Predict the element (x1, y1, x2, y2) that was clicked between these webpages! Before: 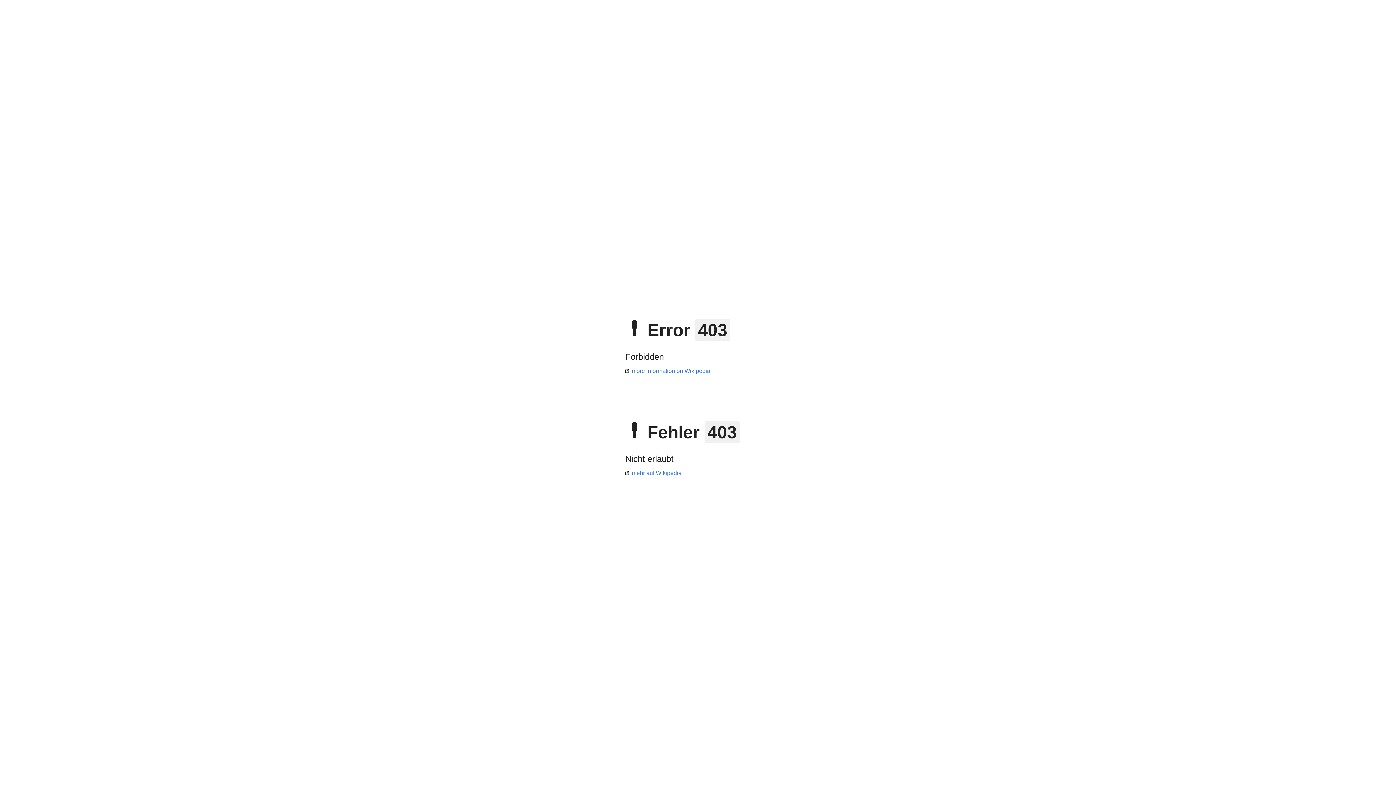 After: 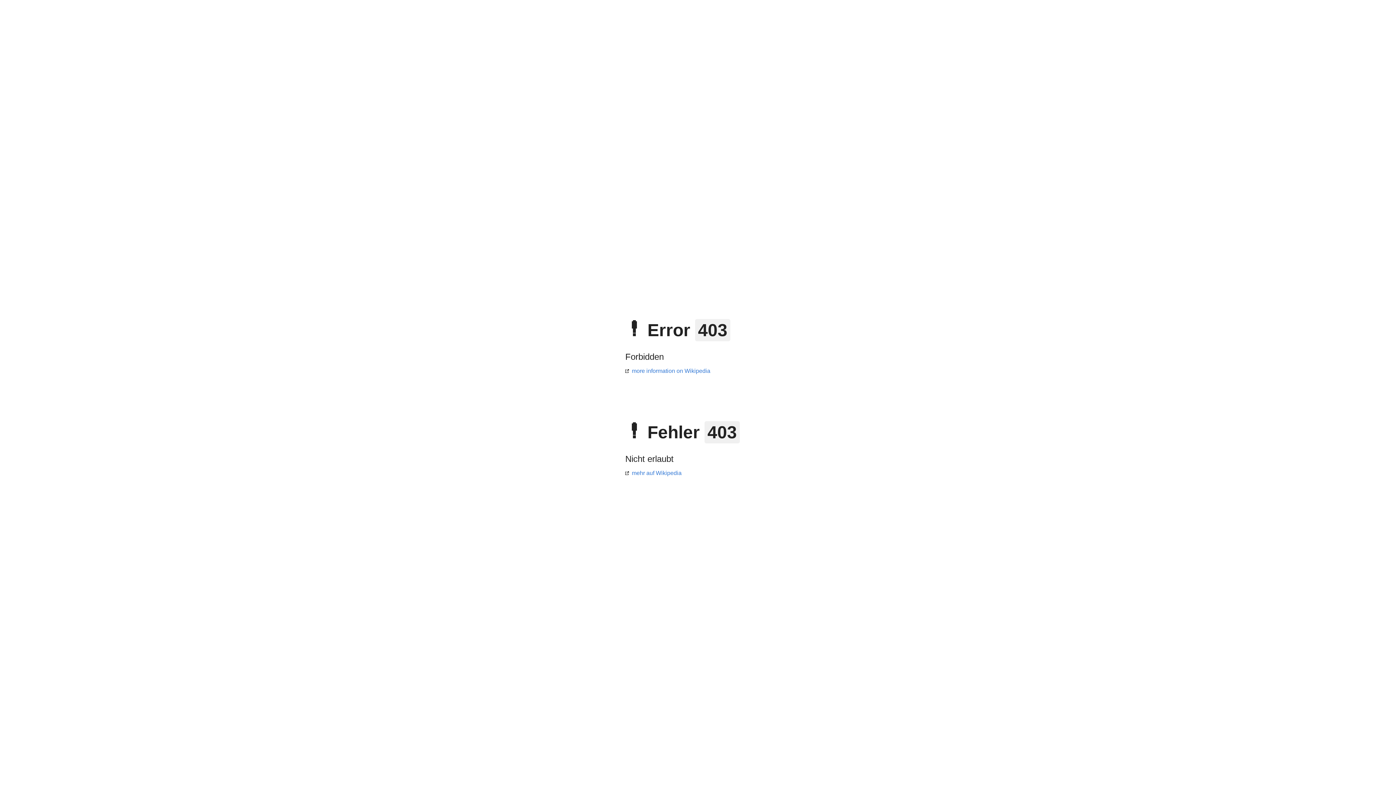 Action: bbox: (625, 470, 681, 476) label: mehr auf Wikipedia